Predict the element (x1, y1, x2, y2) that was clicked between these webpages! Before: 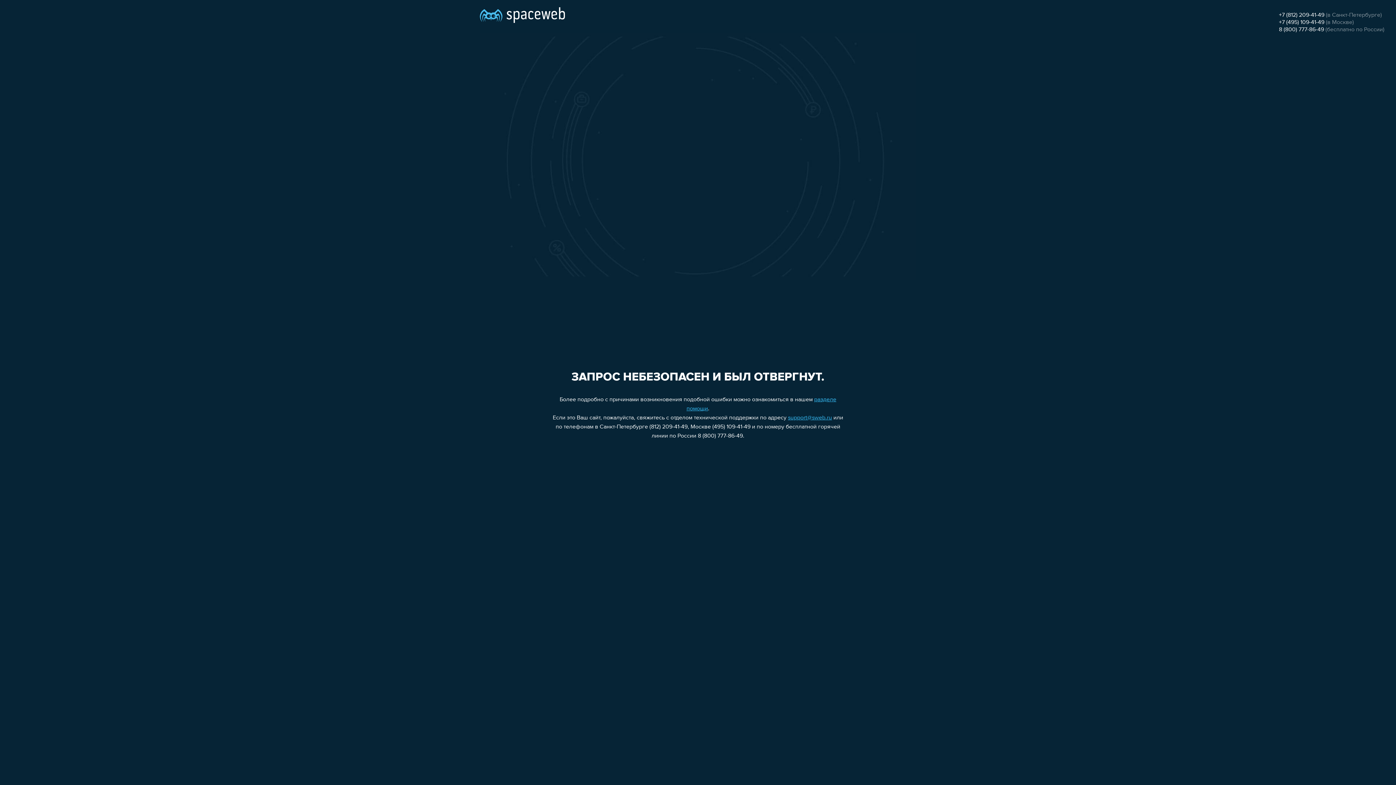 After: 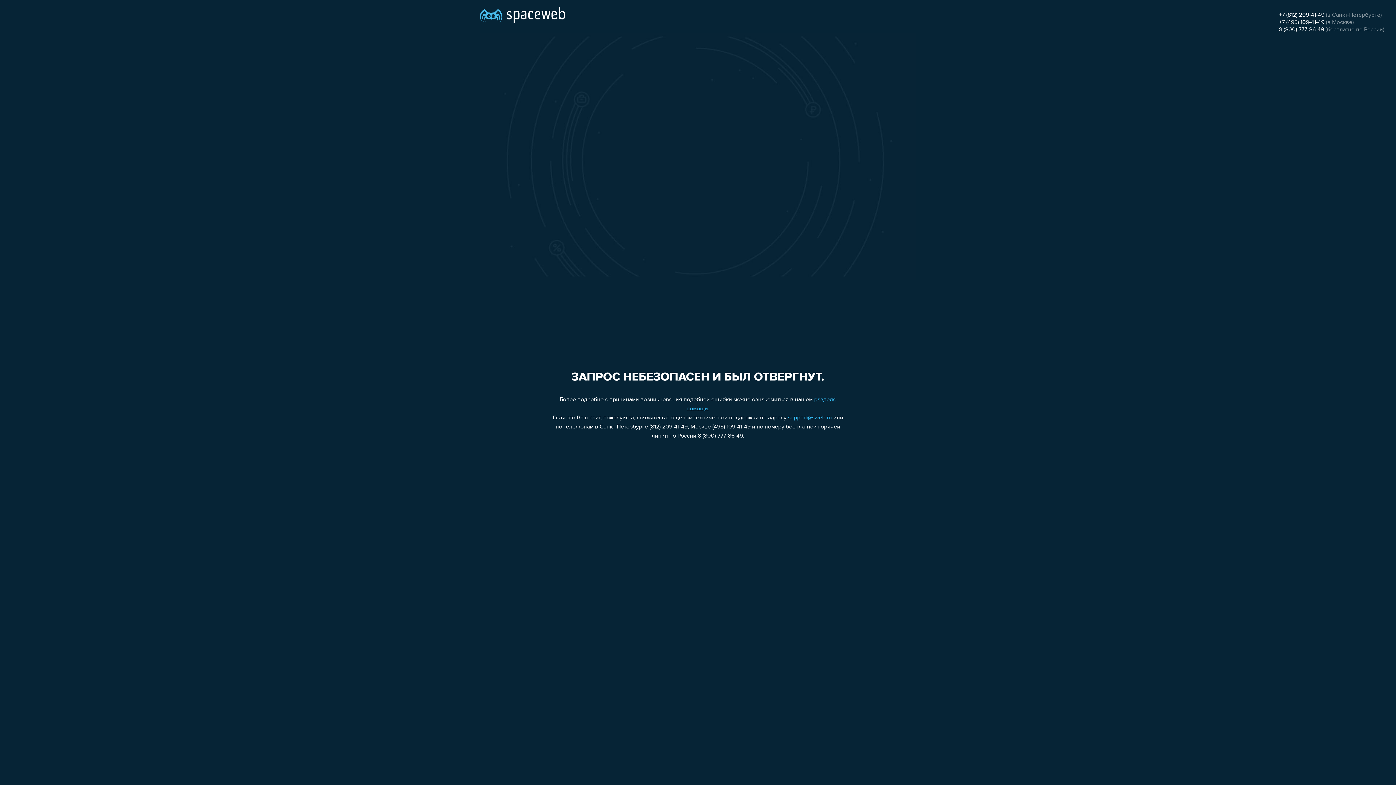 Action: label: +7 (812) 209-41-49 bbox: (1279, 12, 1324, 18)